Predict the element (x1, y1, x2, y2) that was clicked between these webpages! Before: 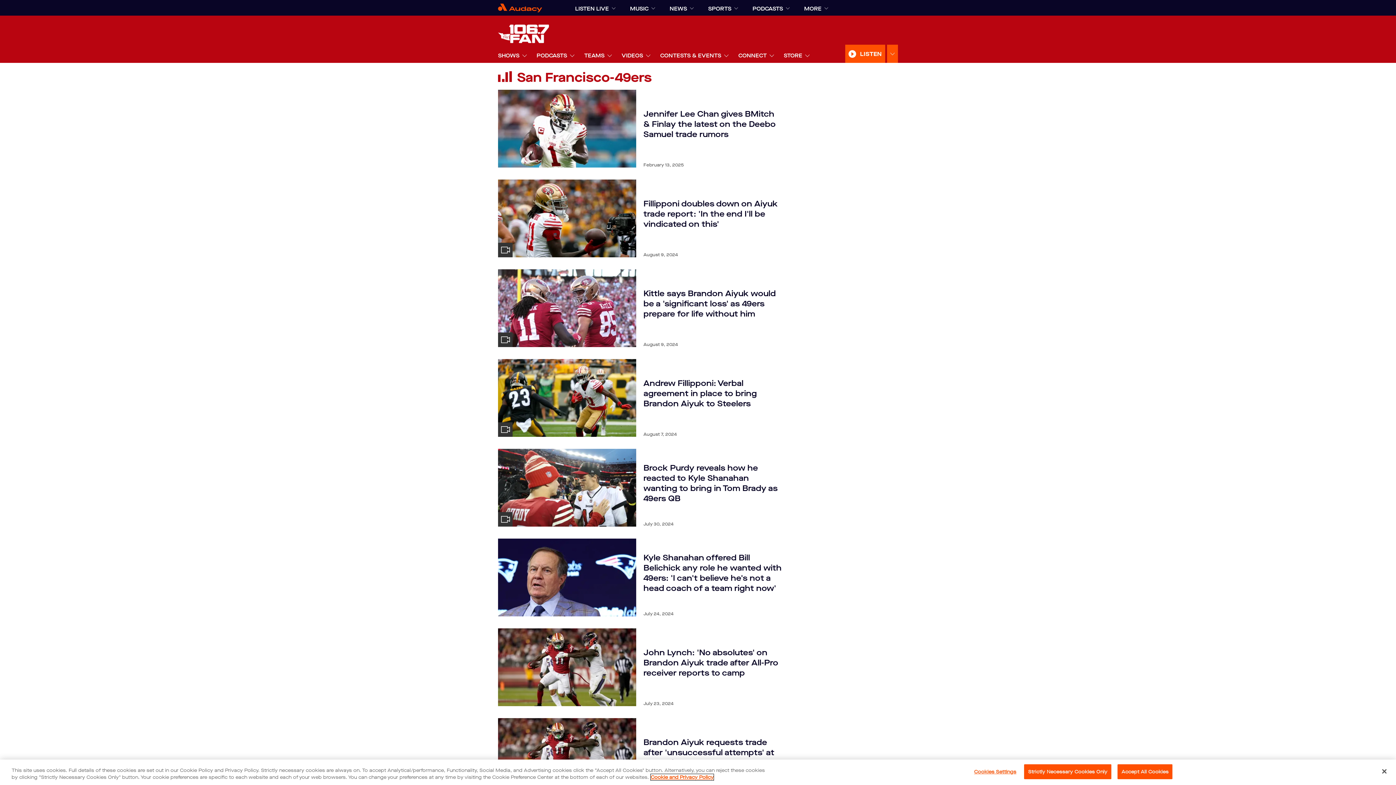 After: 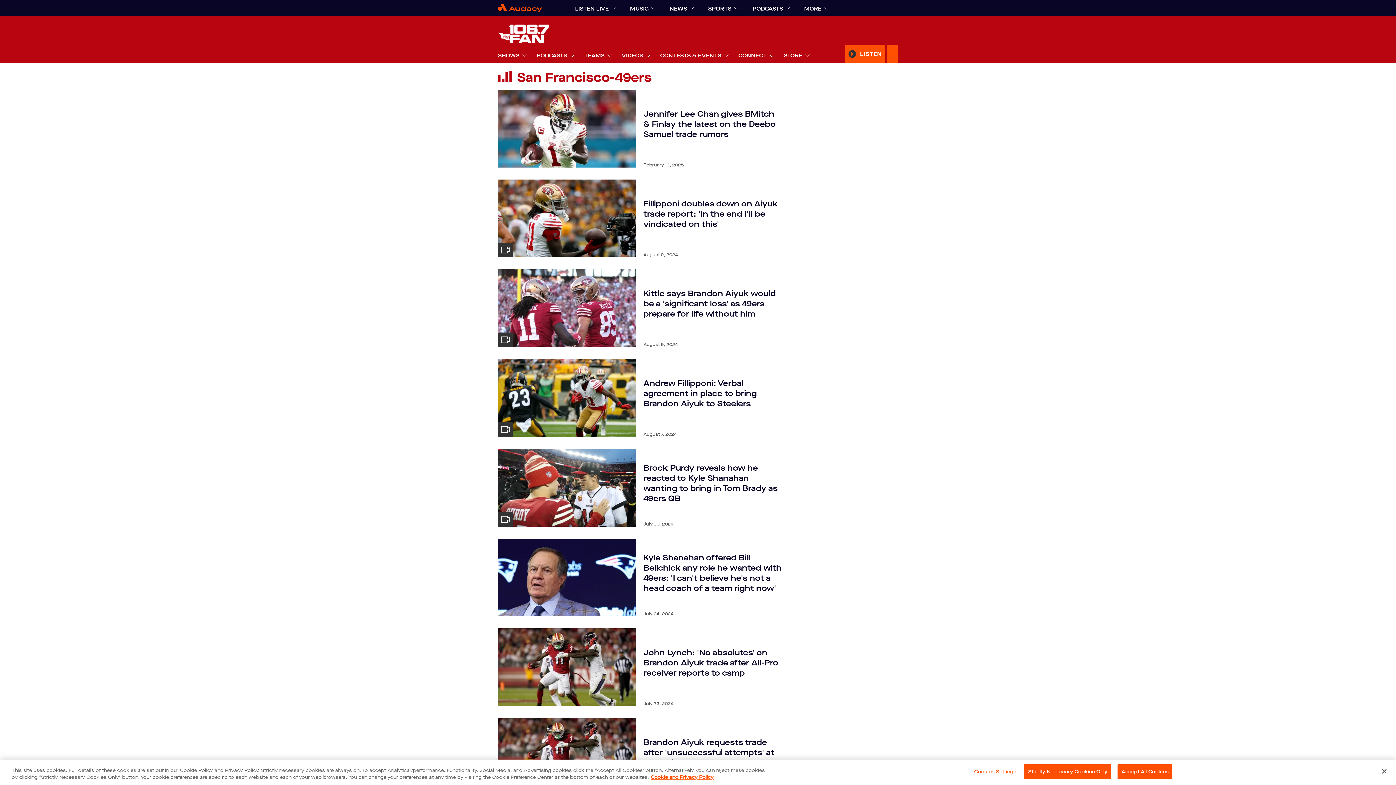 Action: bbox: (845, 44, 885, 62) label: LISTEN